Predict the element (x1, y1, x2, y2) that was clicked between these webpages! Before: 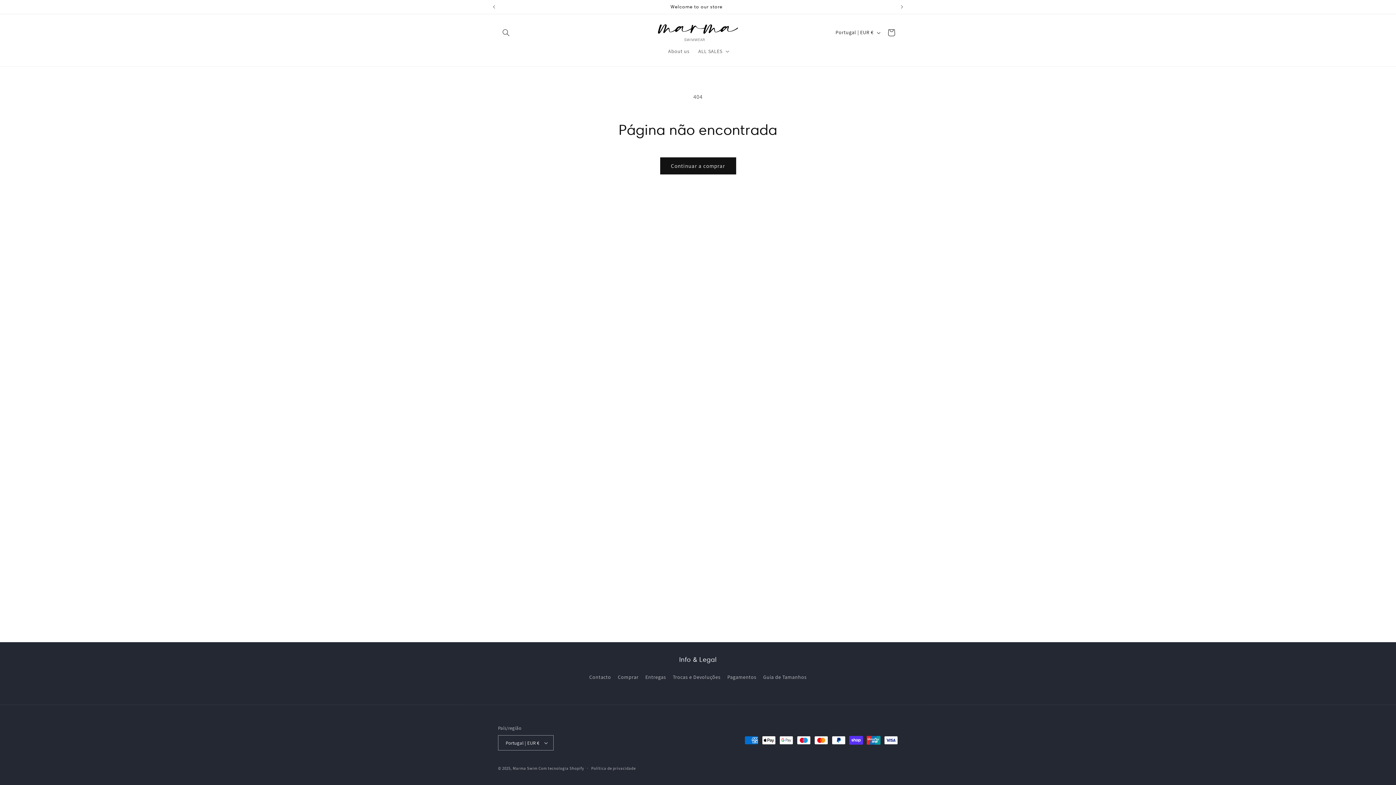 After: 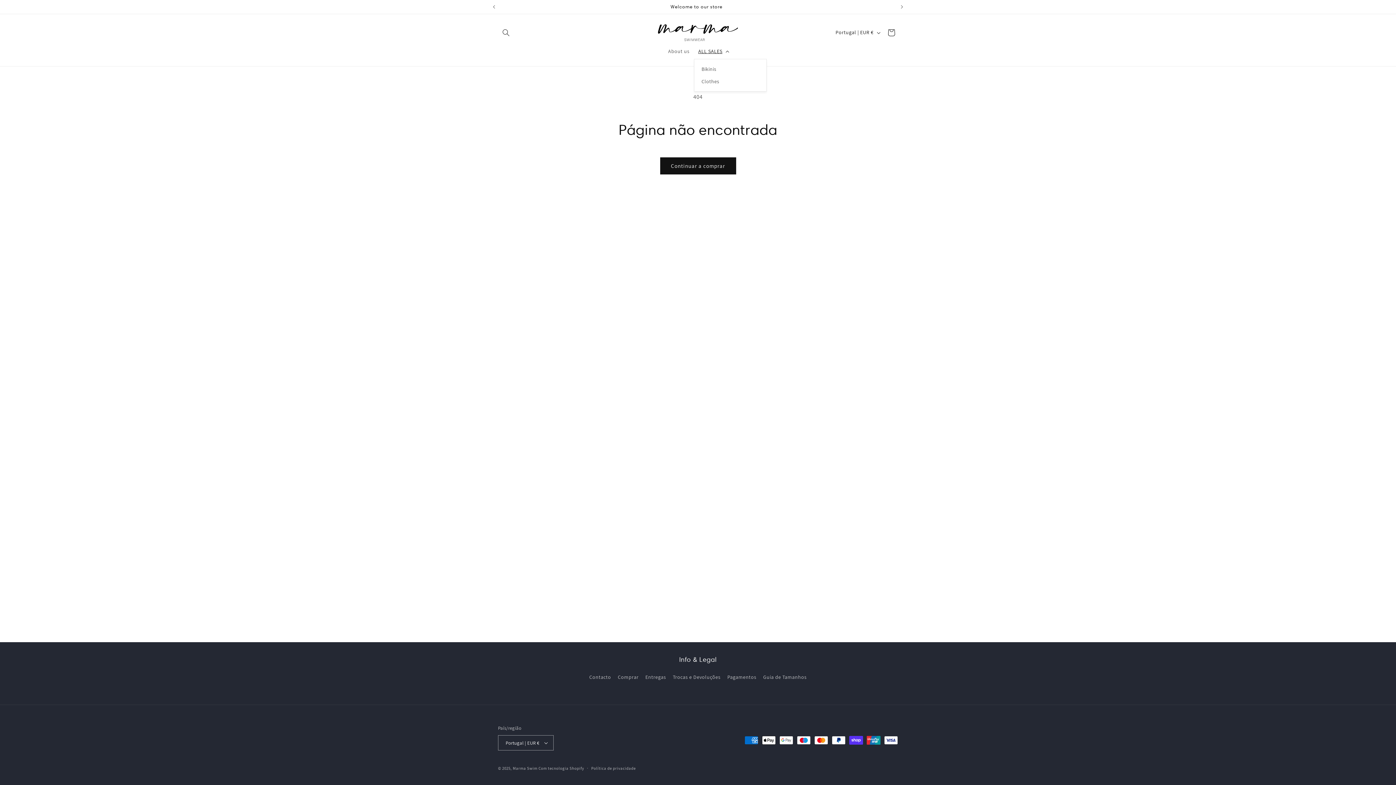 Action: bbox: (694, 43, 732, 58) label: ALL SALES